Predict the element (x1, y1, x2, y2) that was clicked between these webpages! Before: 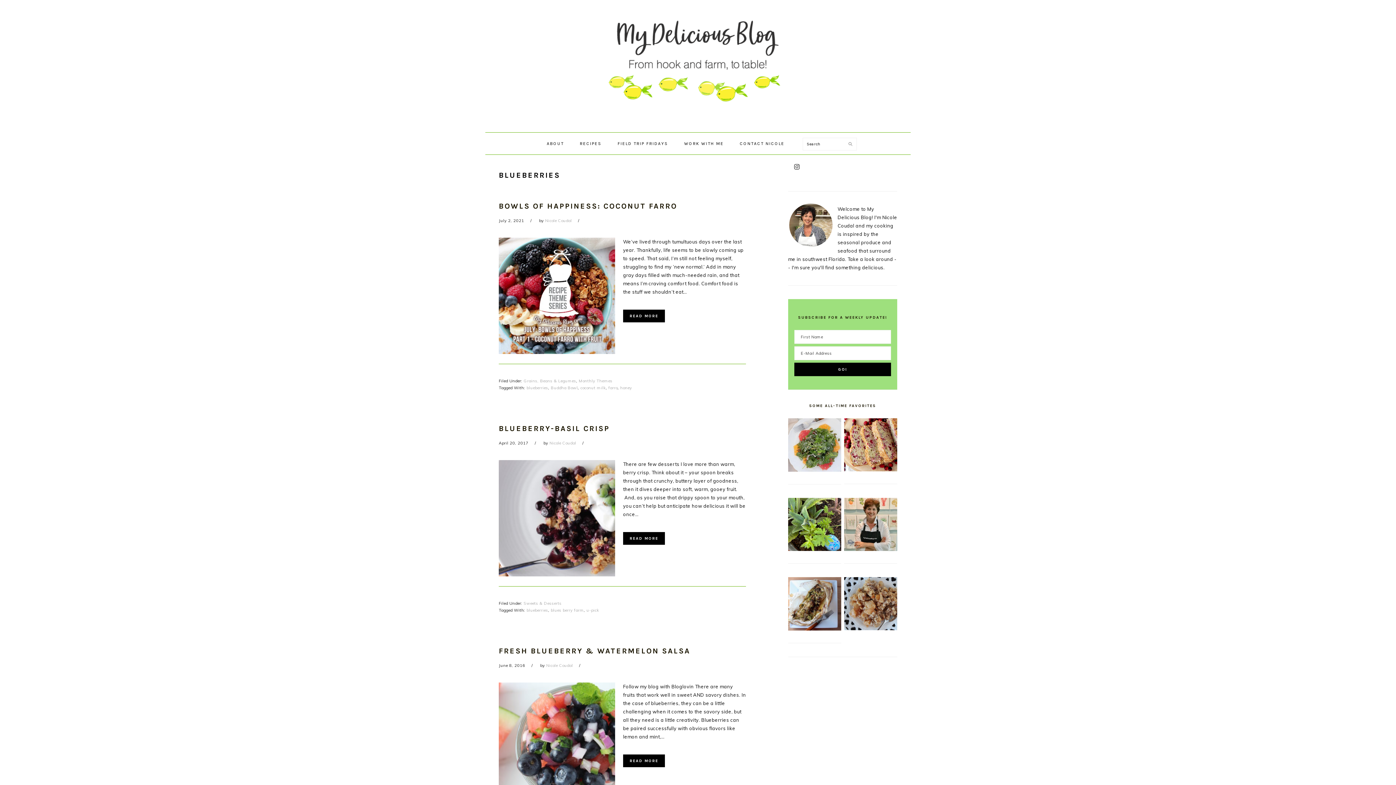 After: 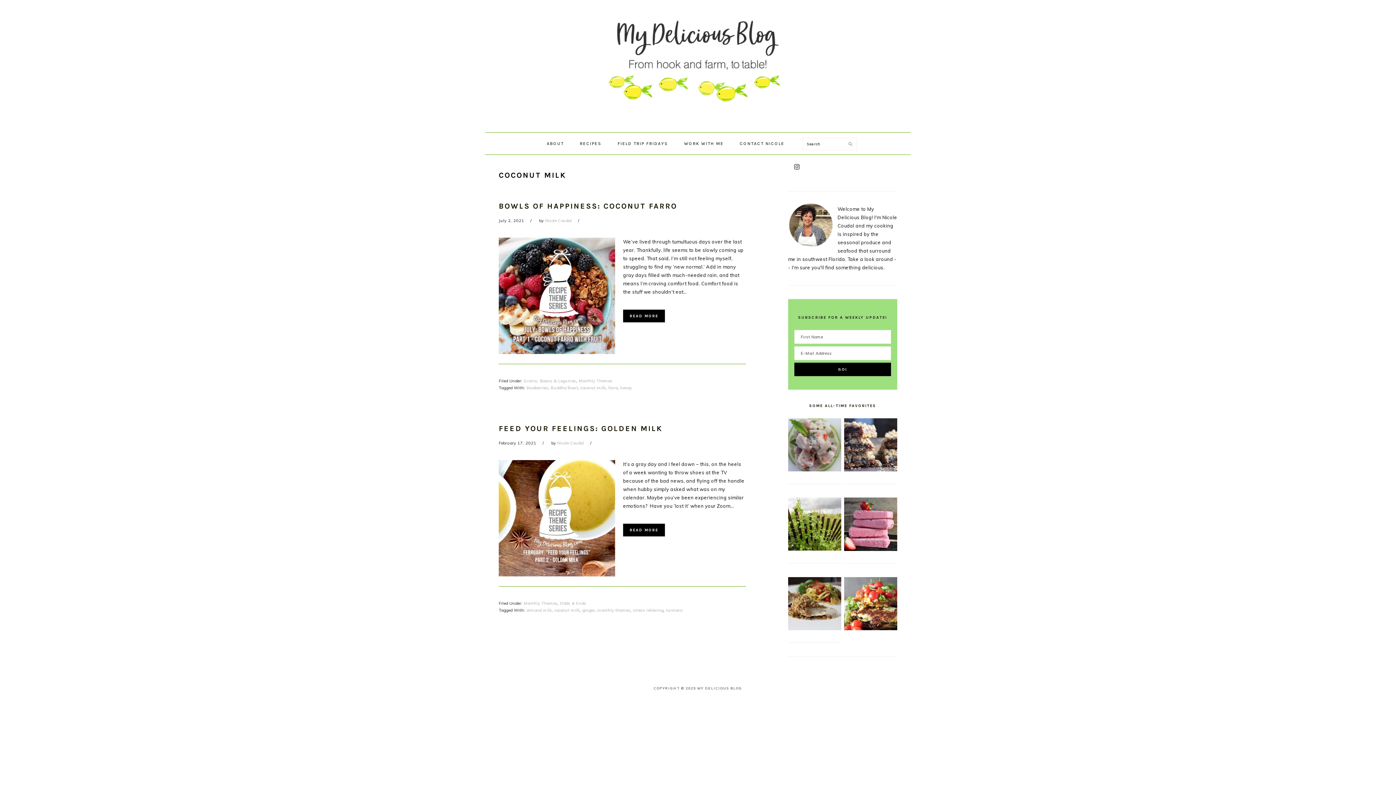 Action: label: coconut milk bbox: (580, 385, 606, 390)